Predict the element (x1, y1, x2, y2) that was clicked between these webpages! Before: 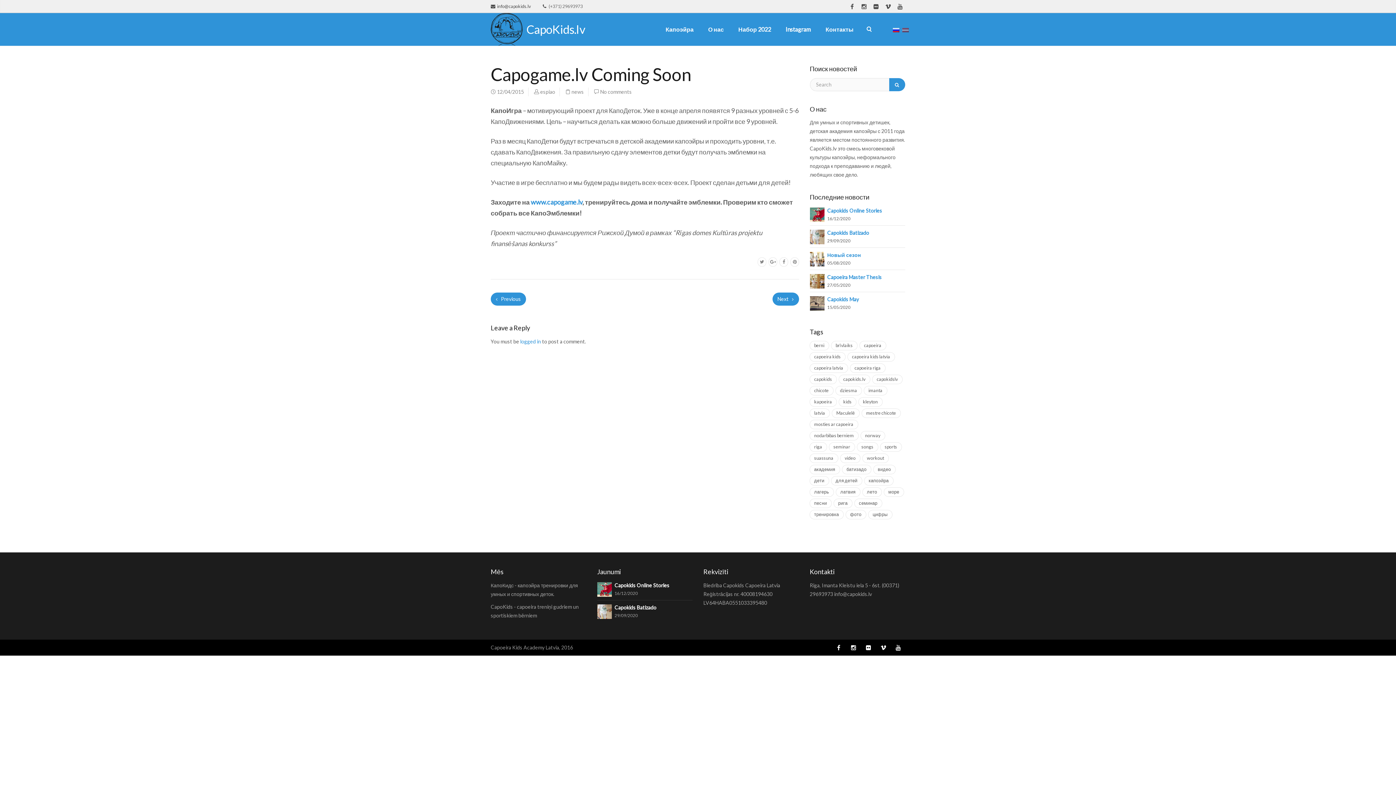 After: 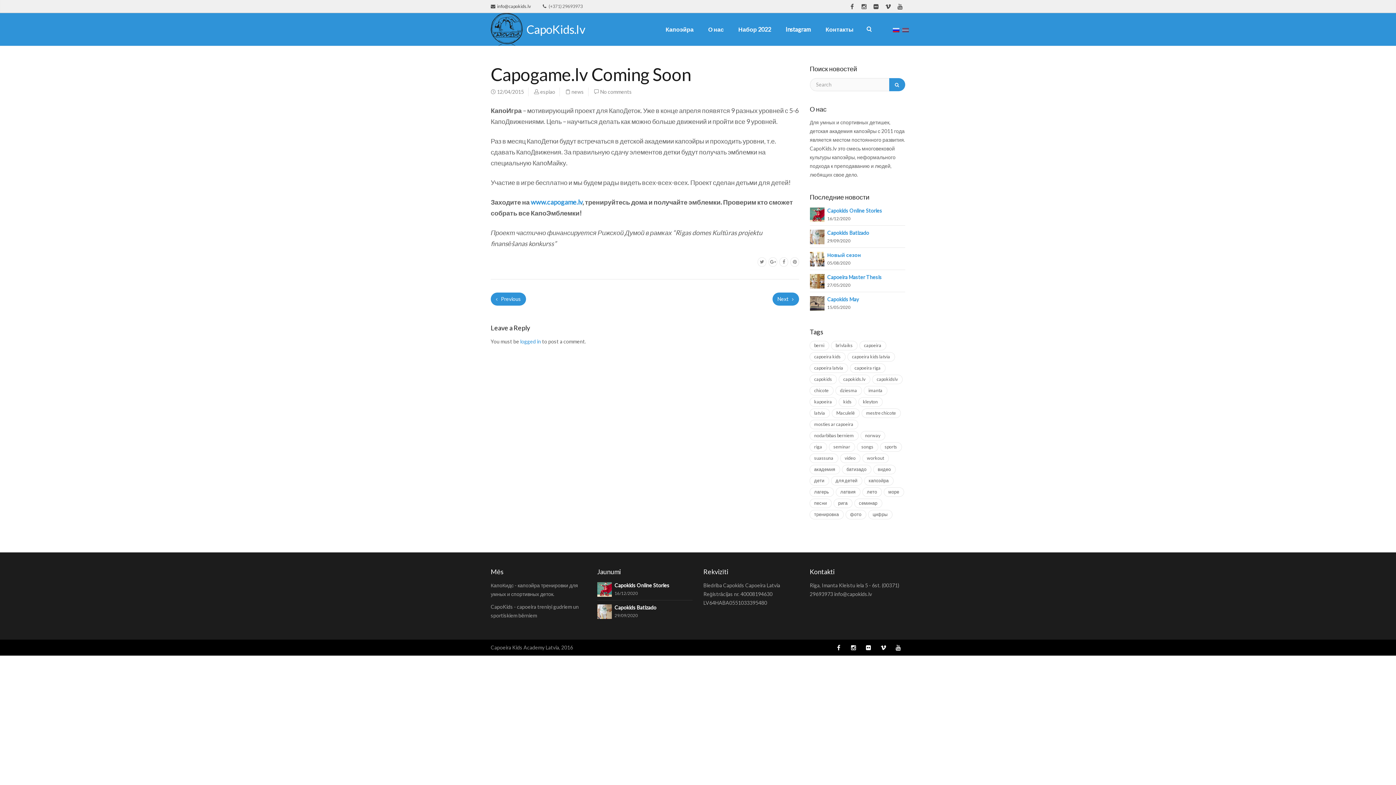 Action: bbox: (893, 25, 899, 32)